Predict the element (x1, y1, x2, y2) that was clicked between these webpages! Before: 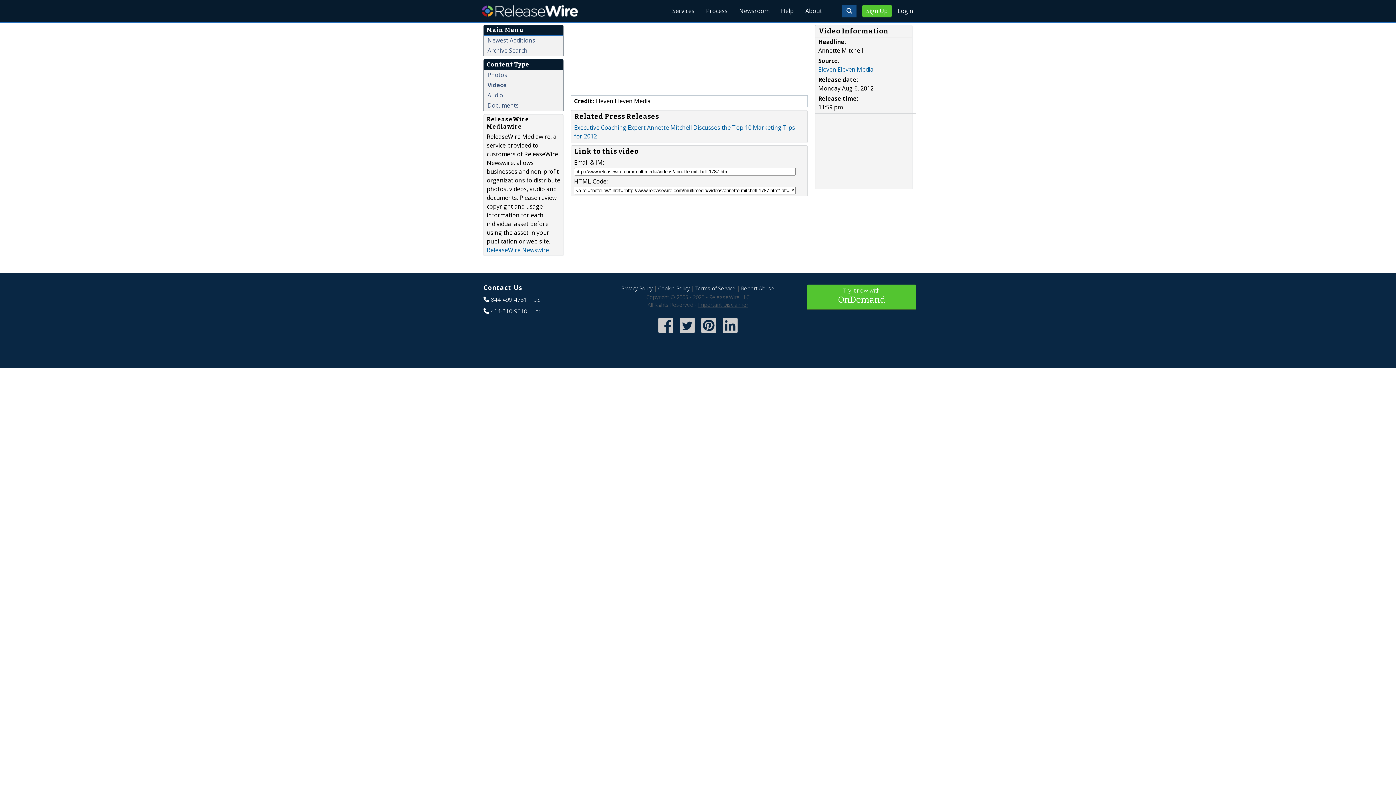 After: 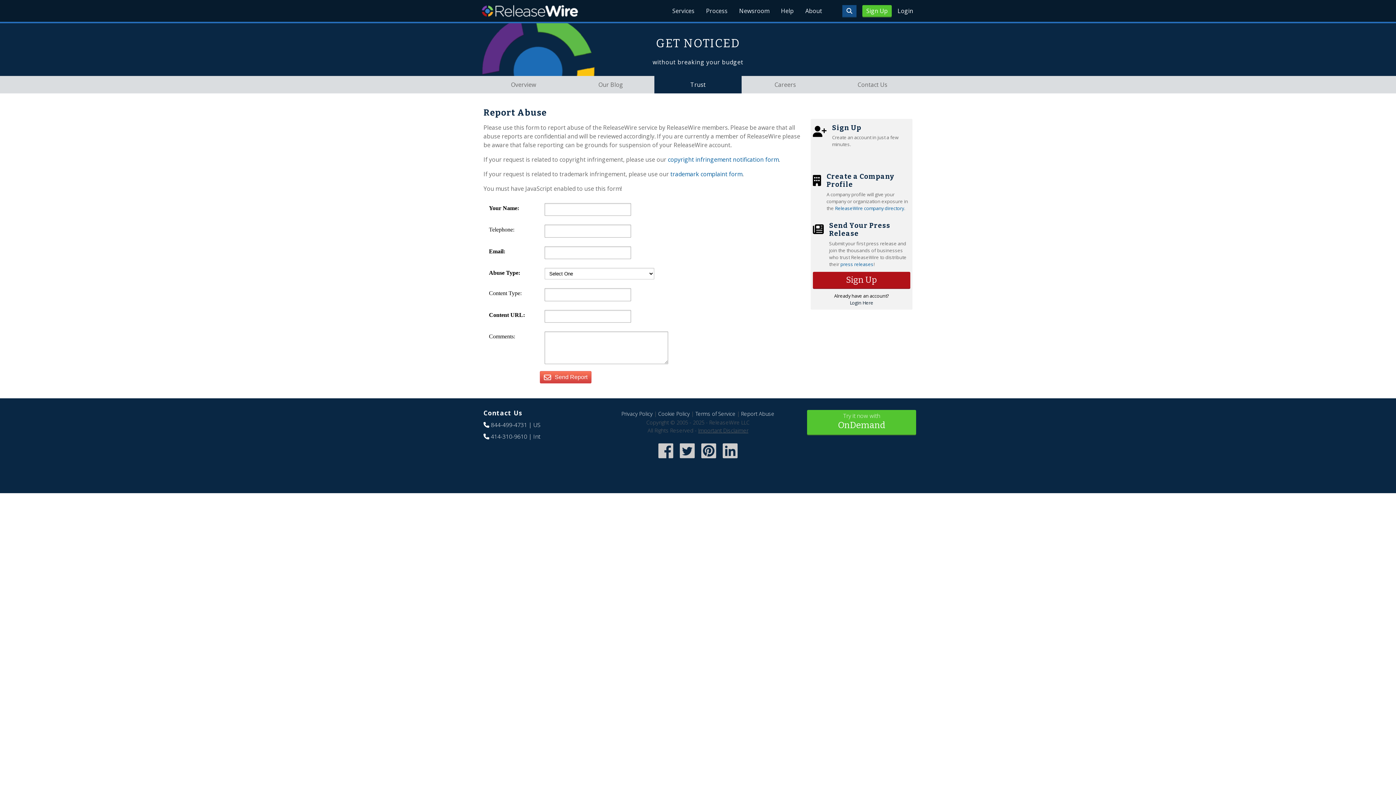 Action: label: Report Abuse bbox: (741, 285, 774, 292)